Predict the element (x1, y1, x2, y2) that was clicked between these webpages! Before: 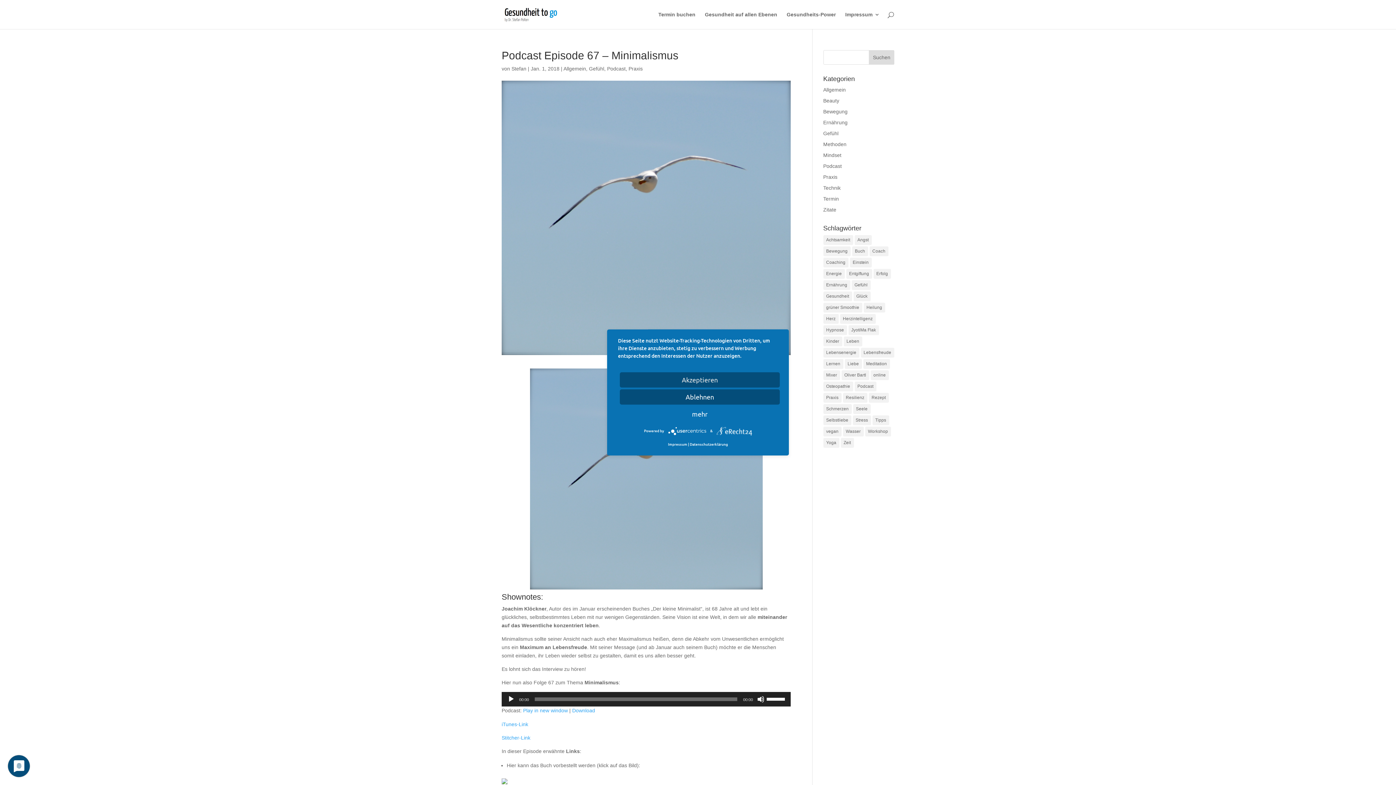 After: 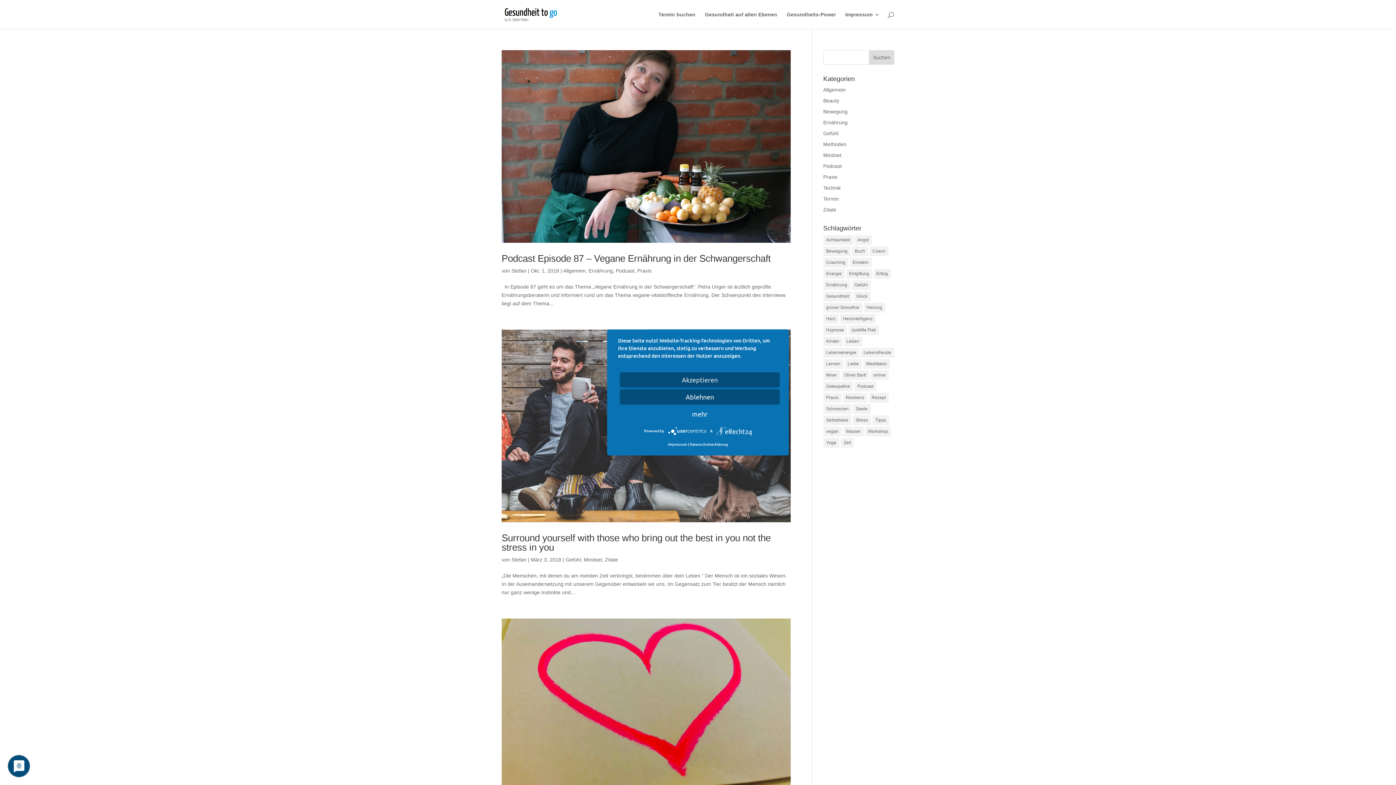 Action: bbox: (823, 348, 859, 357) label: Lebensenergie (10 Einträge)